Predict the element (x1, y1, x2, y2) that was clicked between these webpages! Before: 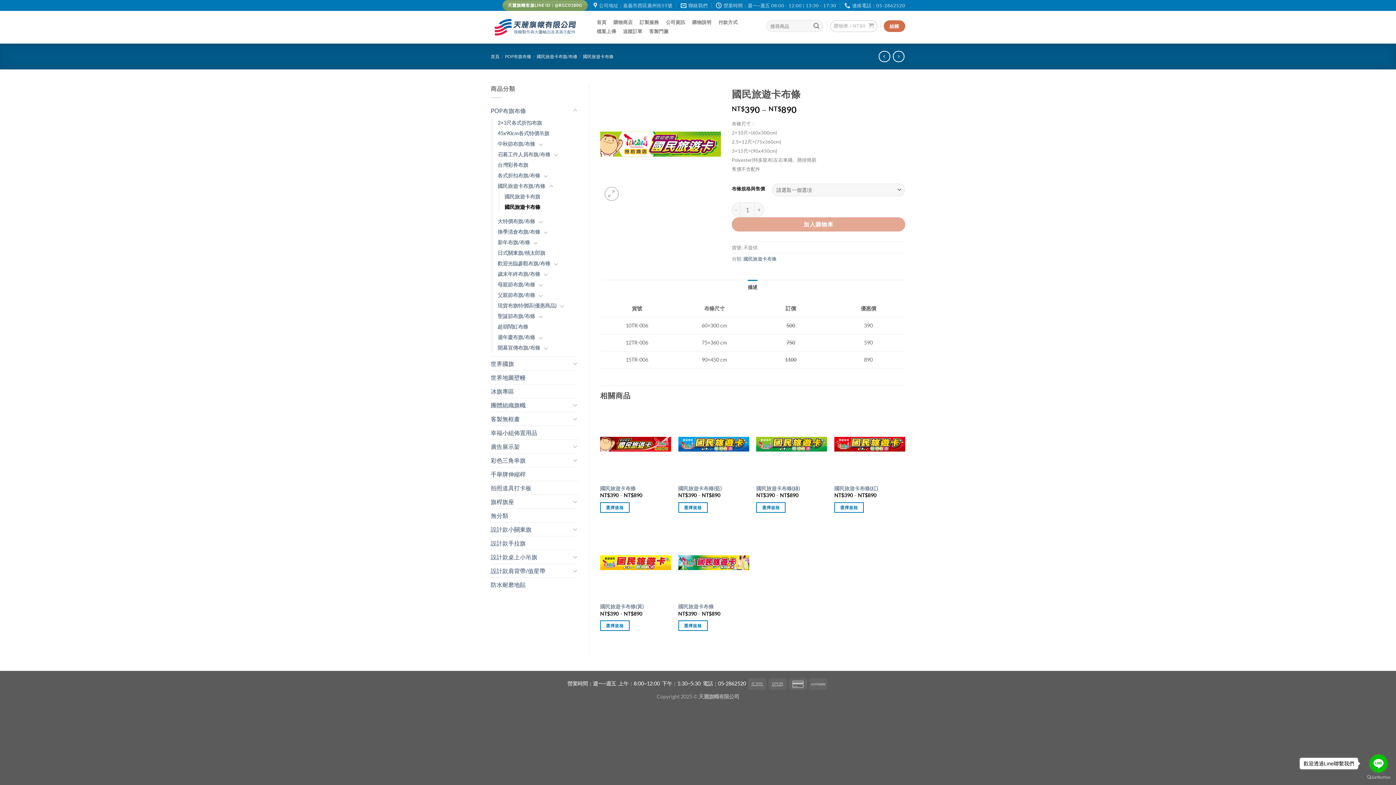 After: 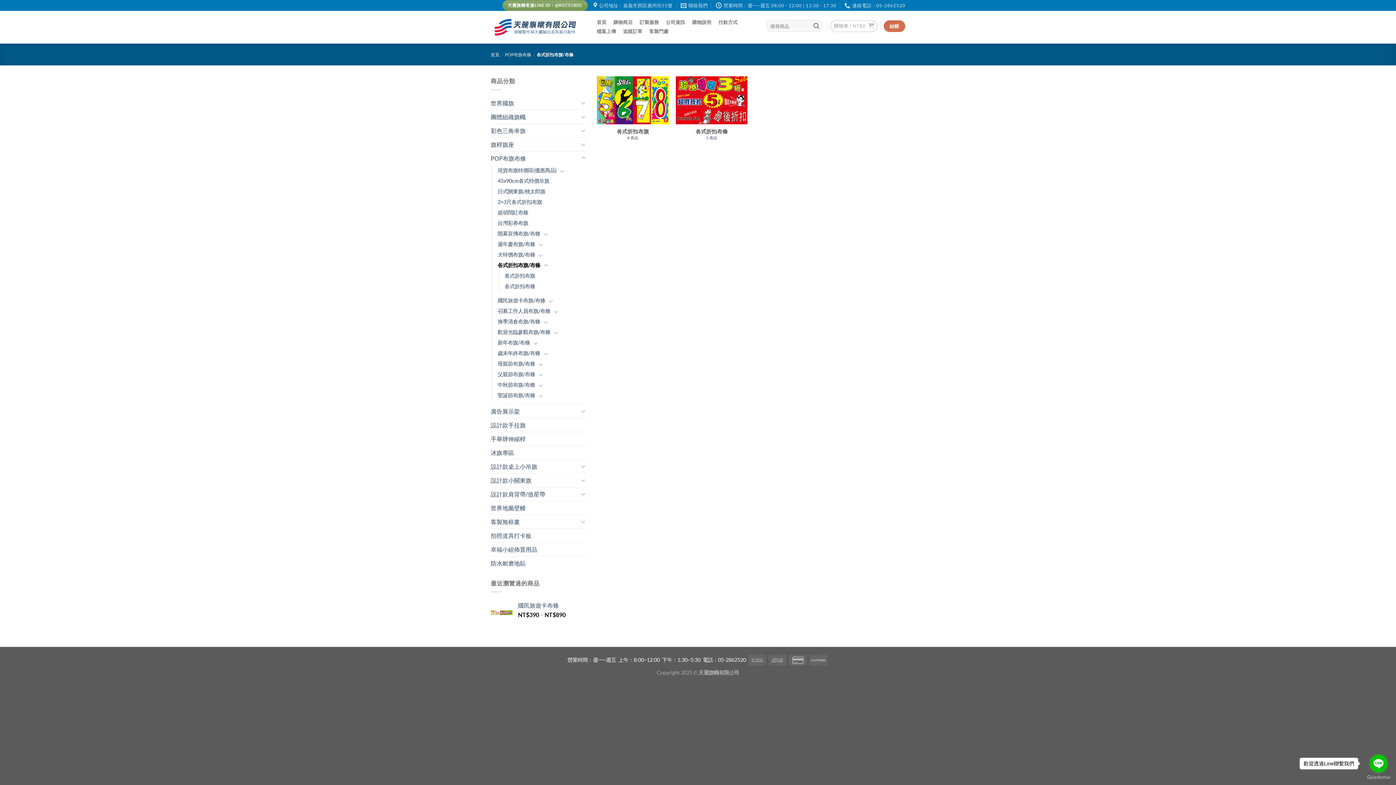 Action: label: 各式折扣布旗/布條 bbox: (497, 170, 540, 180)